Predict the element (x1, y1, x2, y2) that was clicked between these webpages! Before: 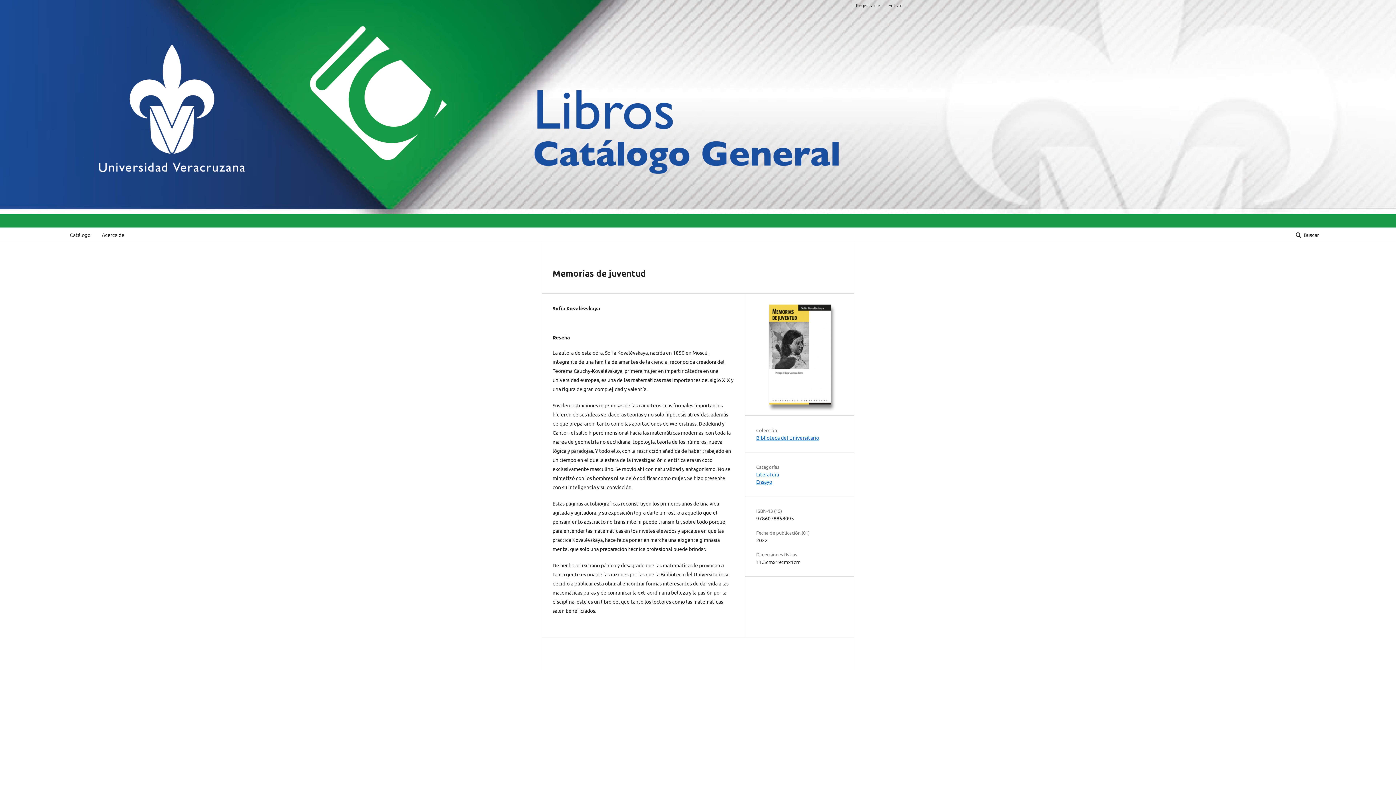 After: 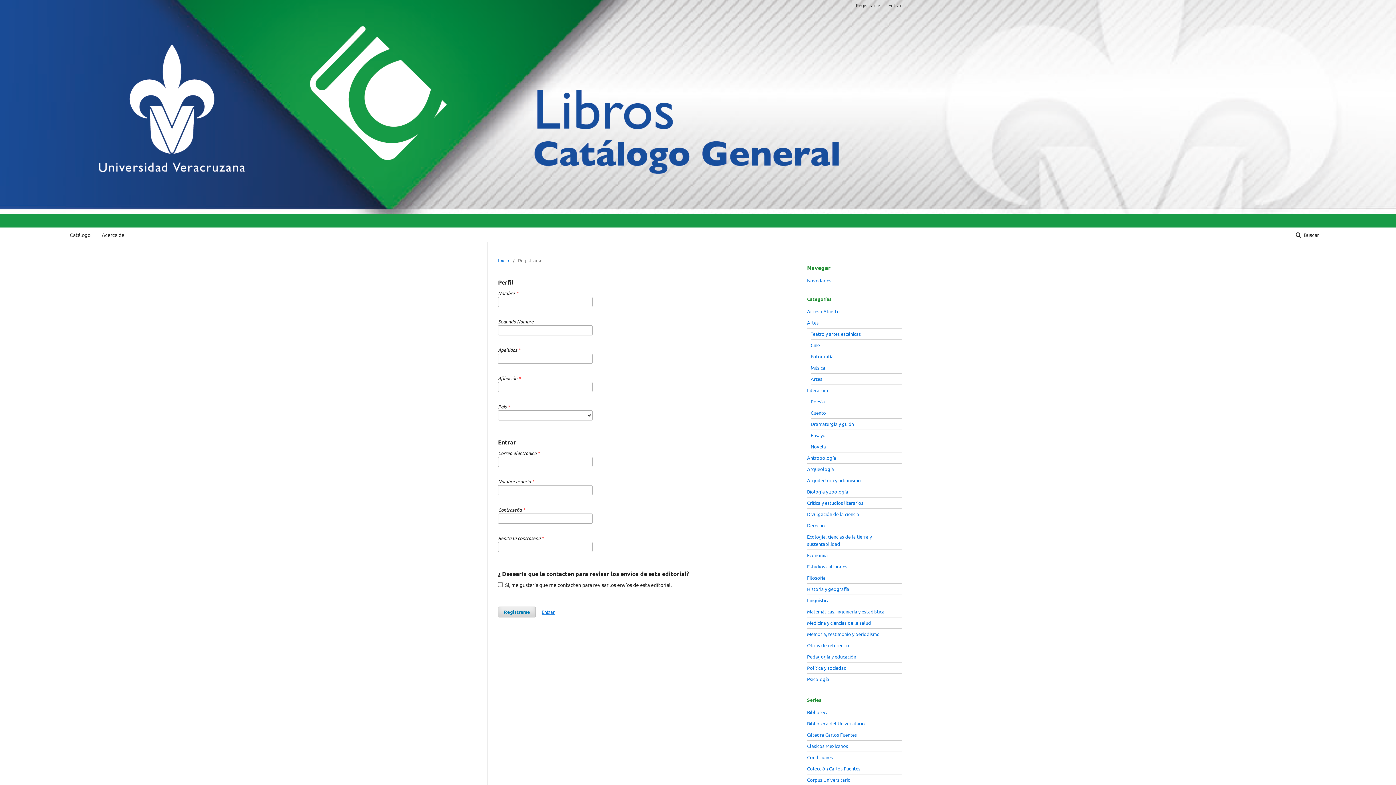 Action: bbox: (852, 0, 884, 10) label: Registrarse